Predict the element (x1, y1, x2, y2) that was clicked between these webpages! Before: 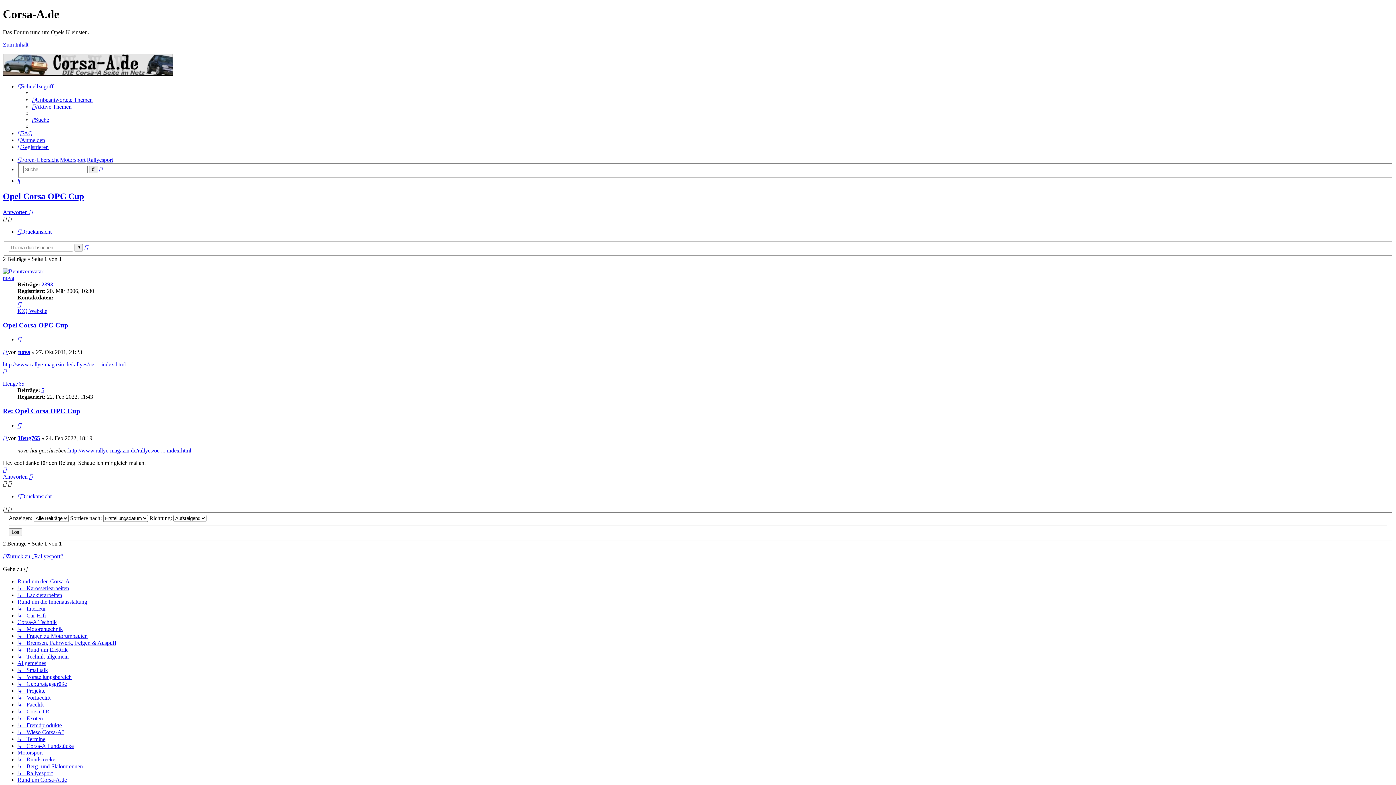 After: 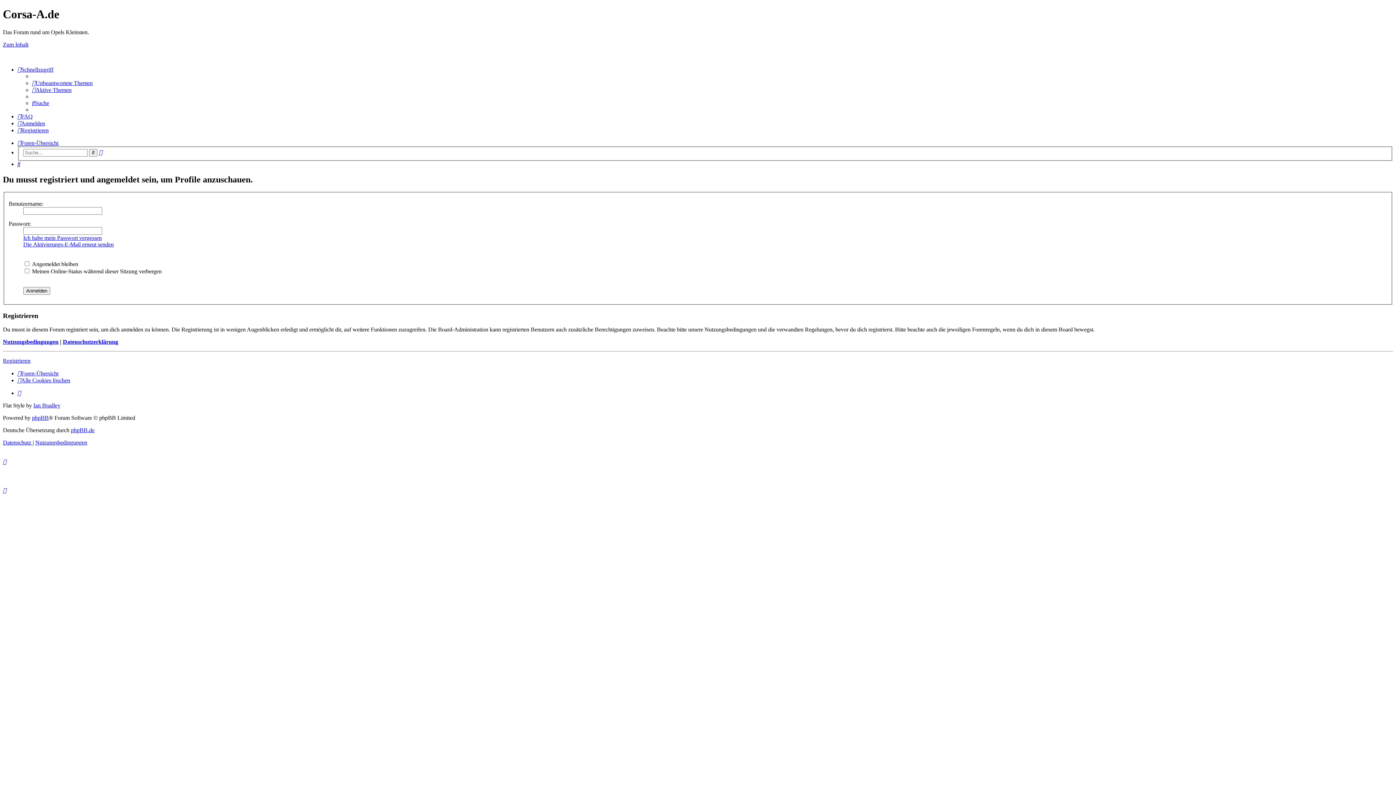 Action: bbox: (18, 349, 30, 355) label: nova